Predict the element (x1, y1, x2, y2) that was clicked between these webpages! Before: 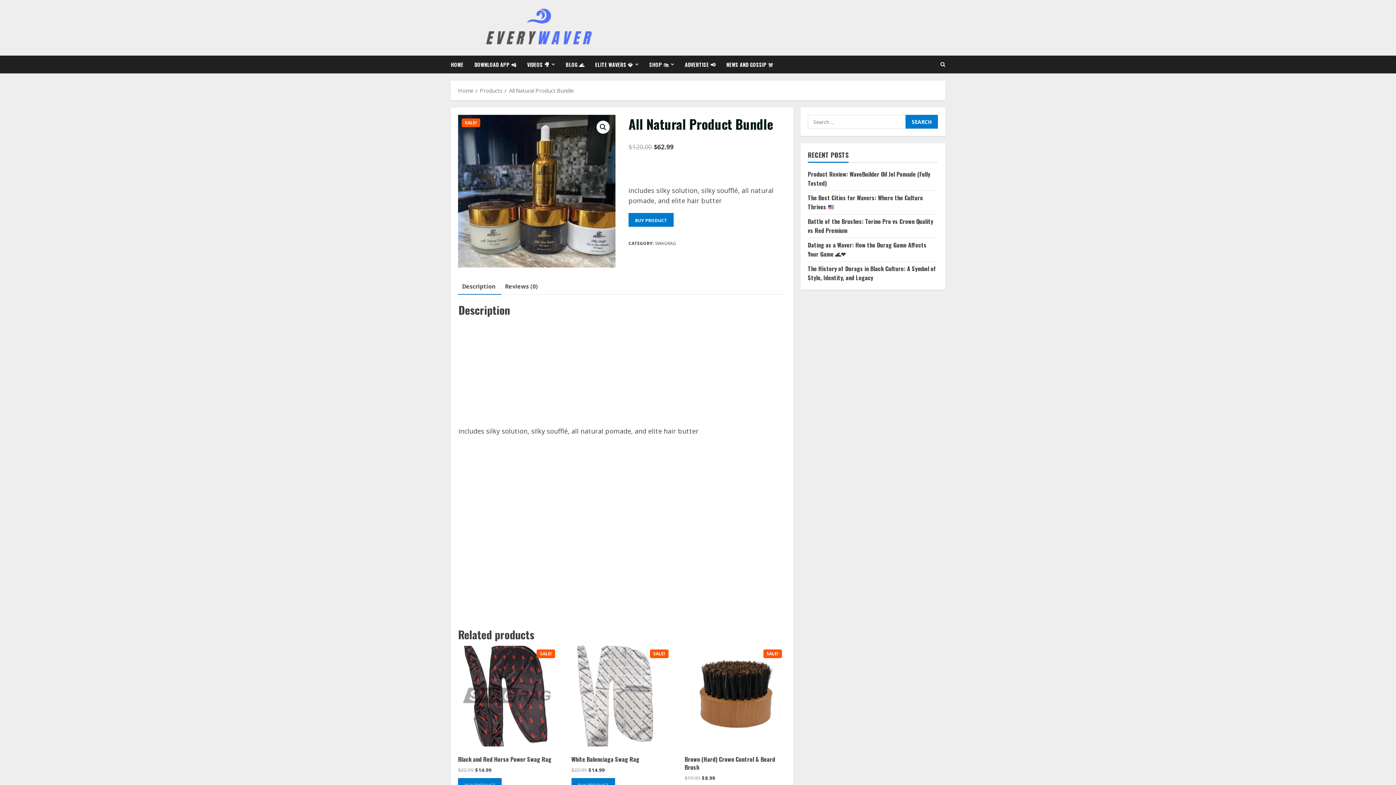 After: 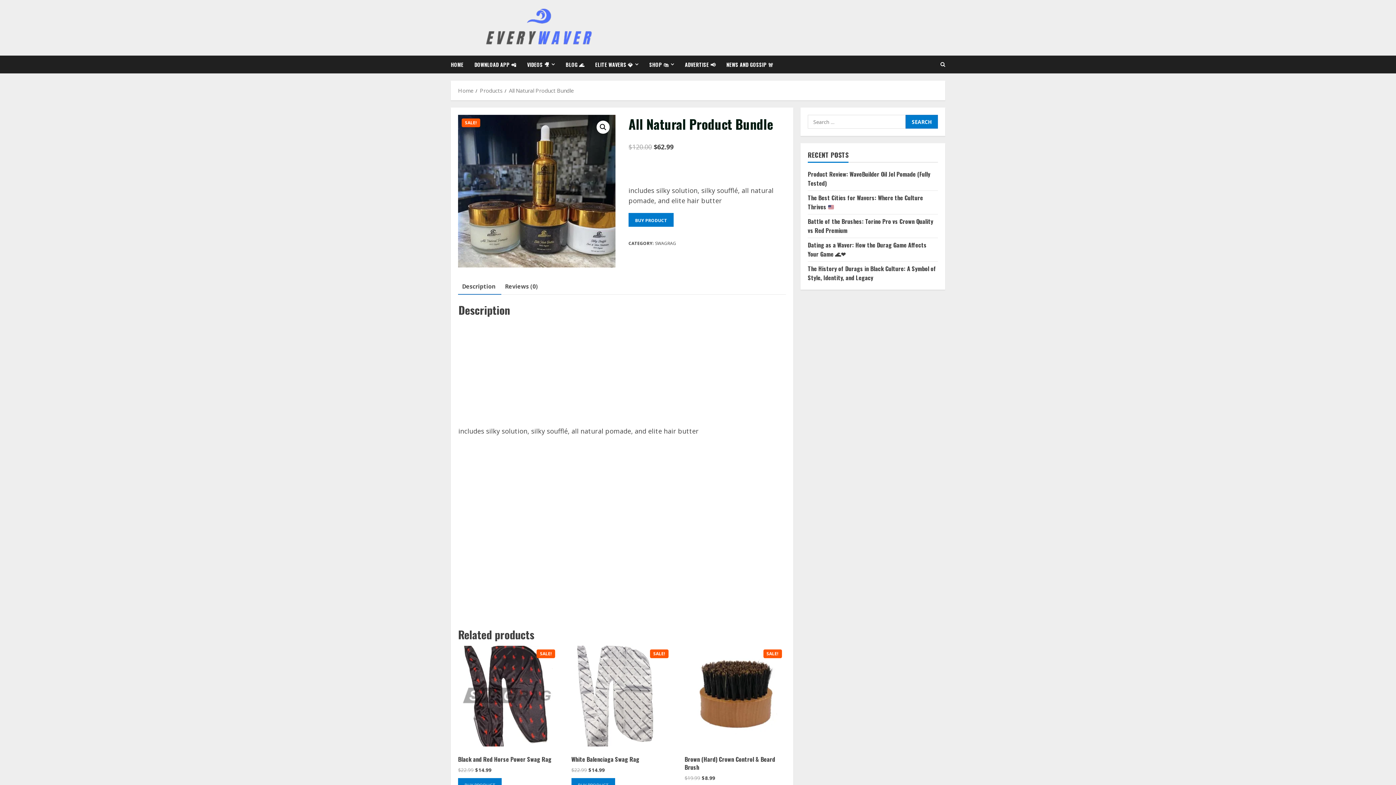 Action: label: Description bbox: (462, 279, 495, 294)